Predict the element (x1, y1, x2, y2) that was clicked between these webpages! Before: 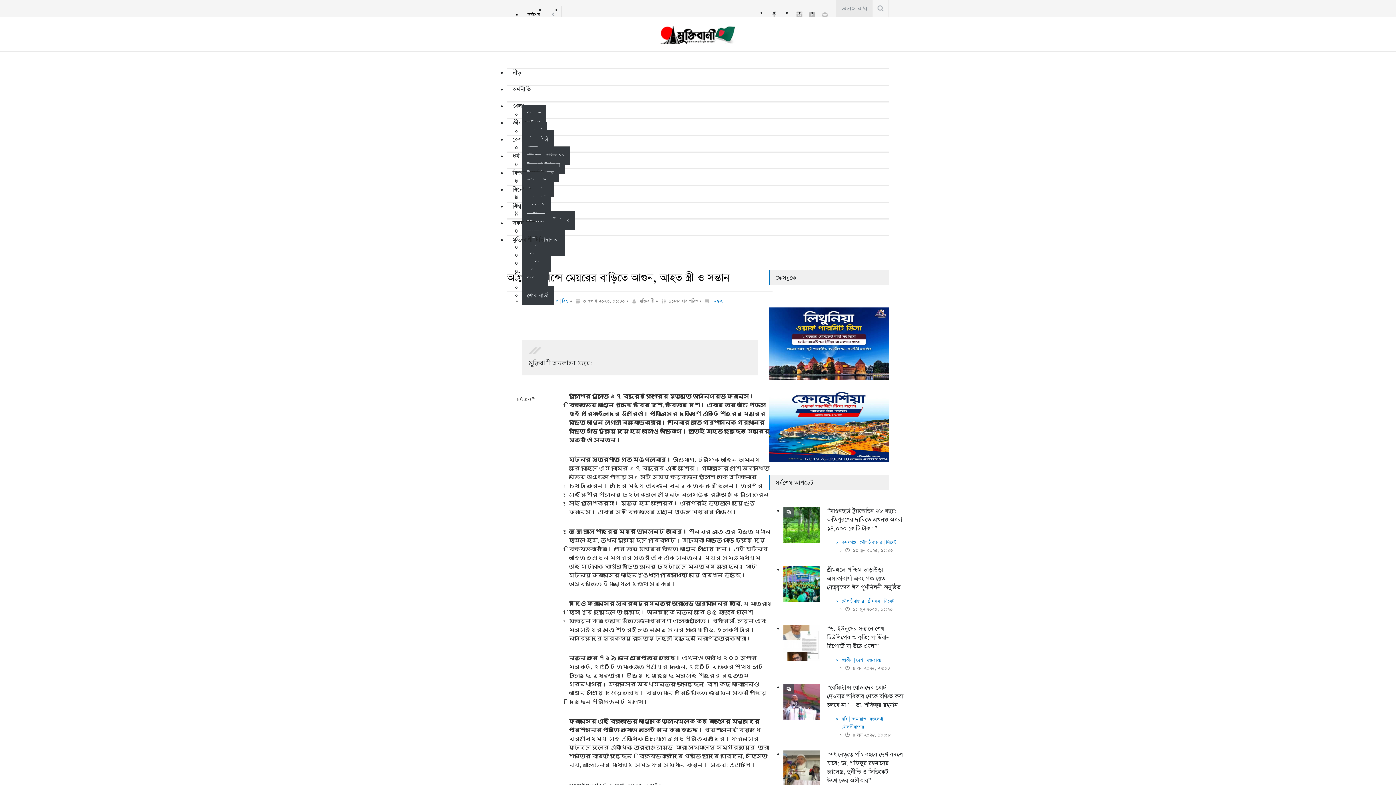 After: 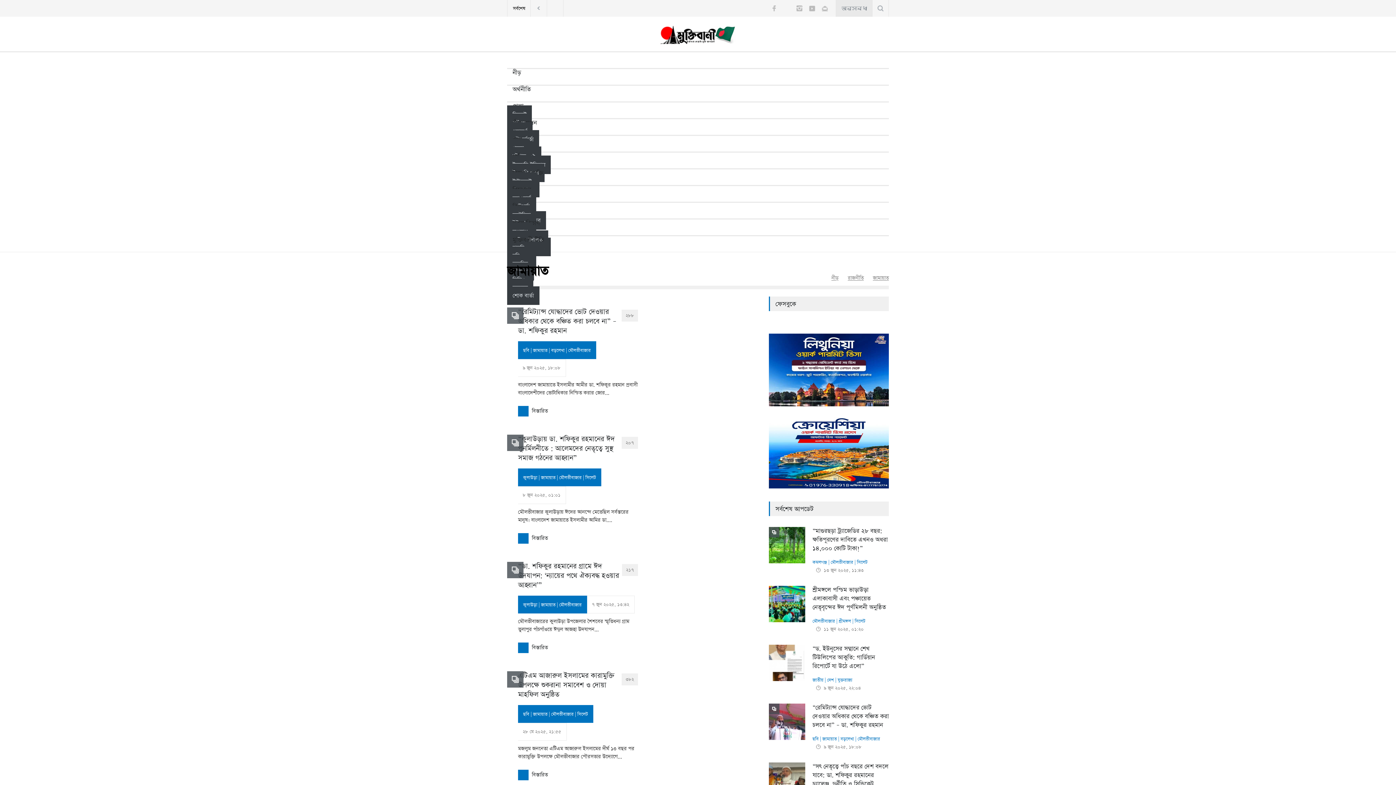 Action: label: জামায়াত bbox: (851, 716, 866, 722)